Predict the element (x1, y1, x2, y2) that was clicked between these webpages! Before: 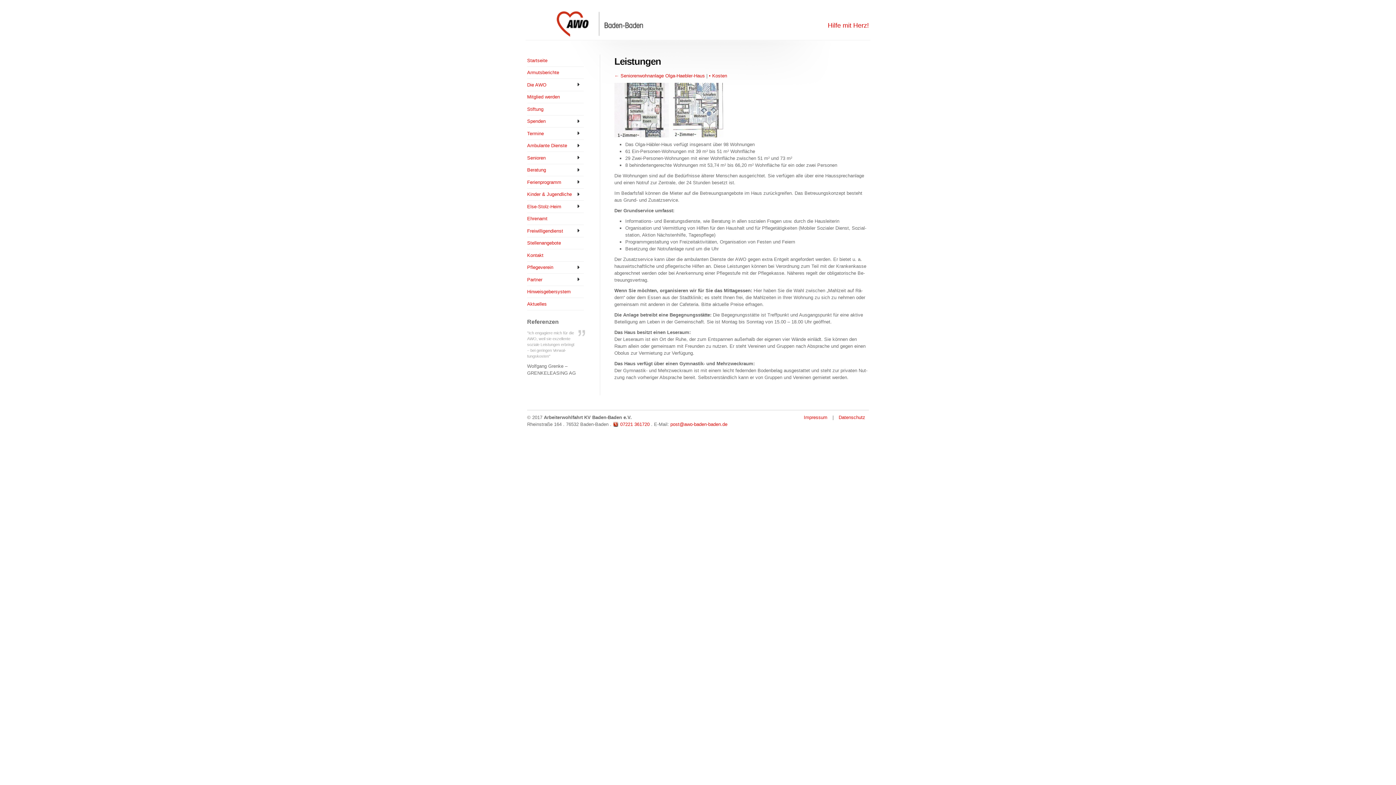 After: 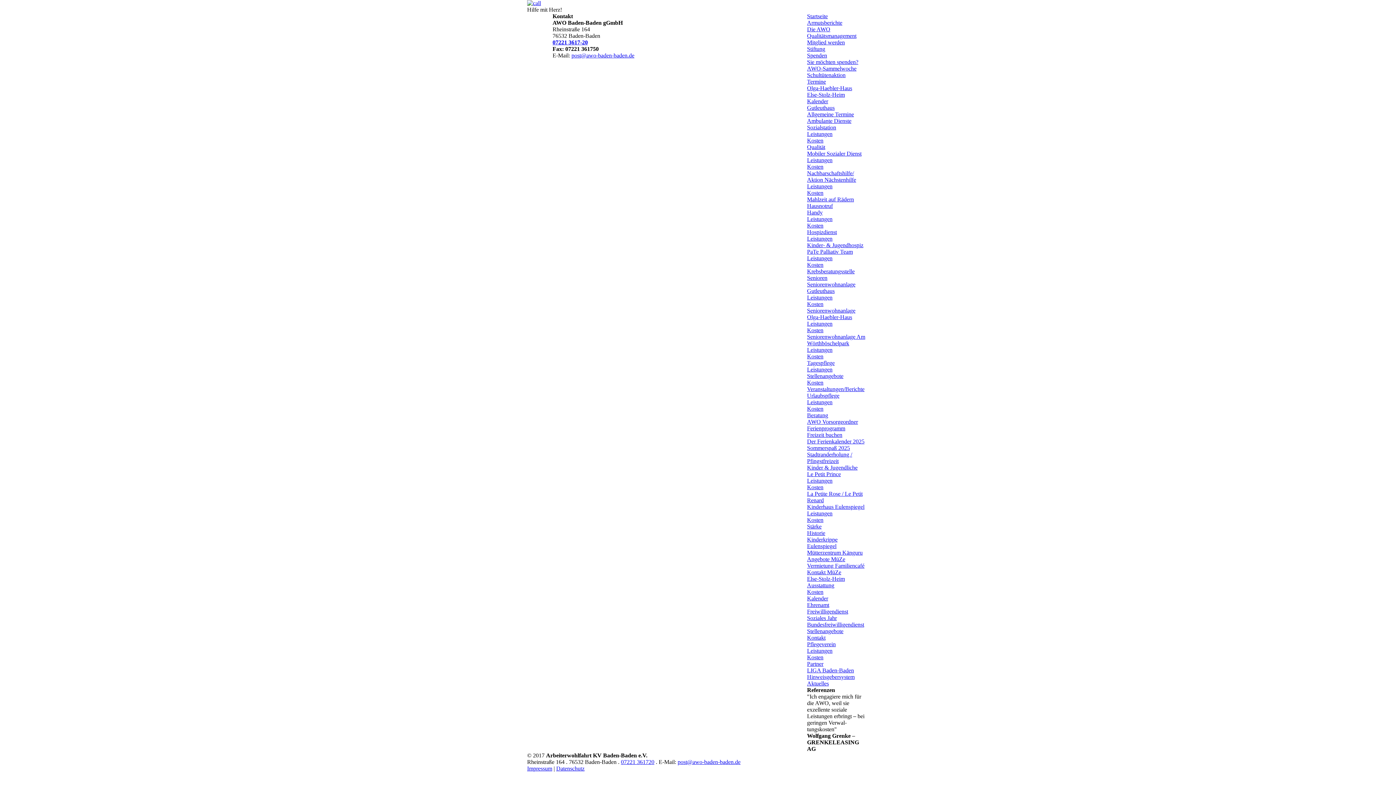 Action: bbox: (527, 249, 584, 261) label: Kontakt